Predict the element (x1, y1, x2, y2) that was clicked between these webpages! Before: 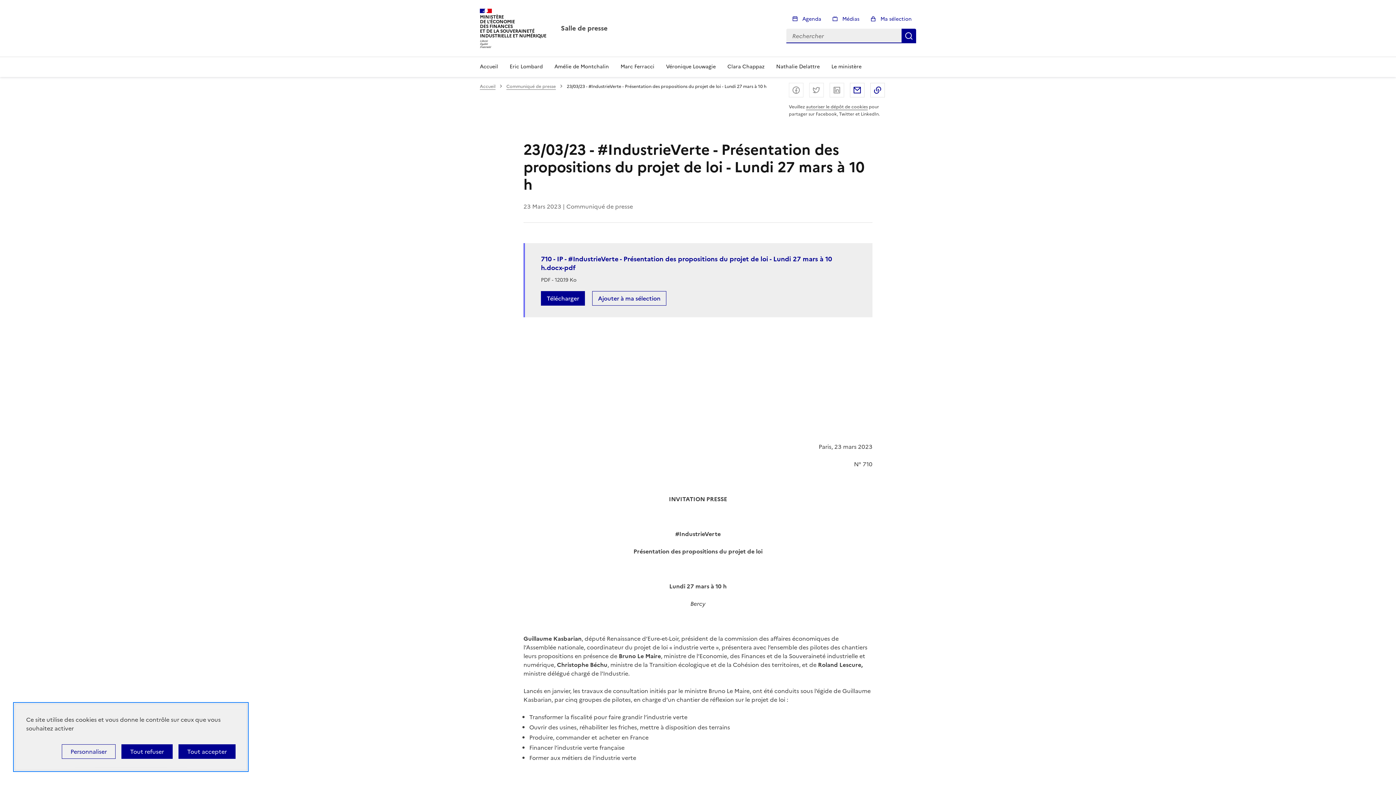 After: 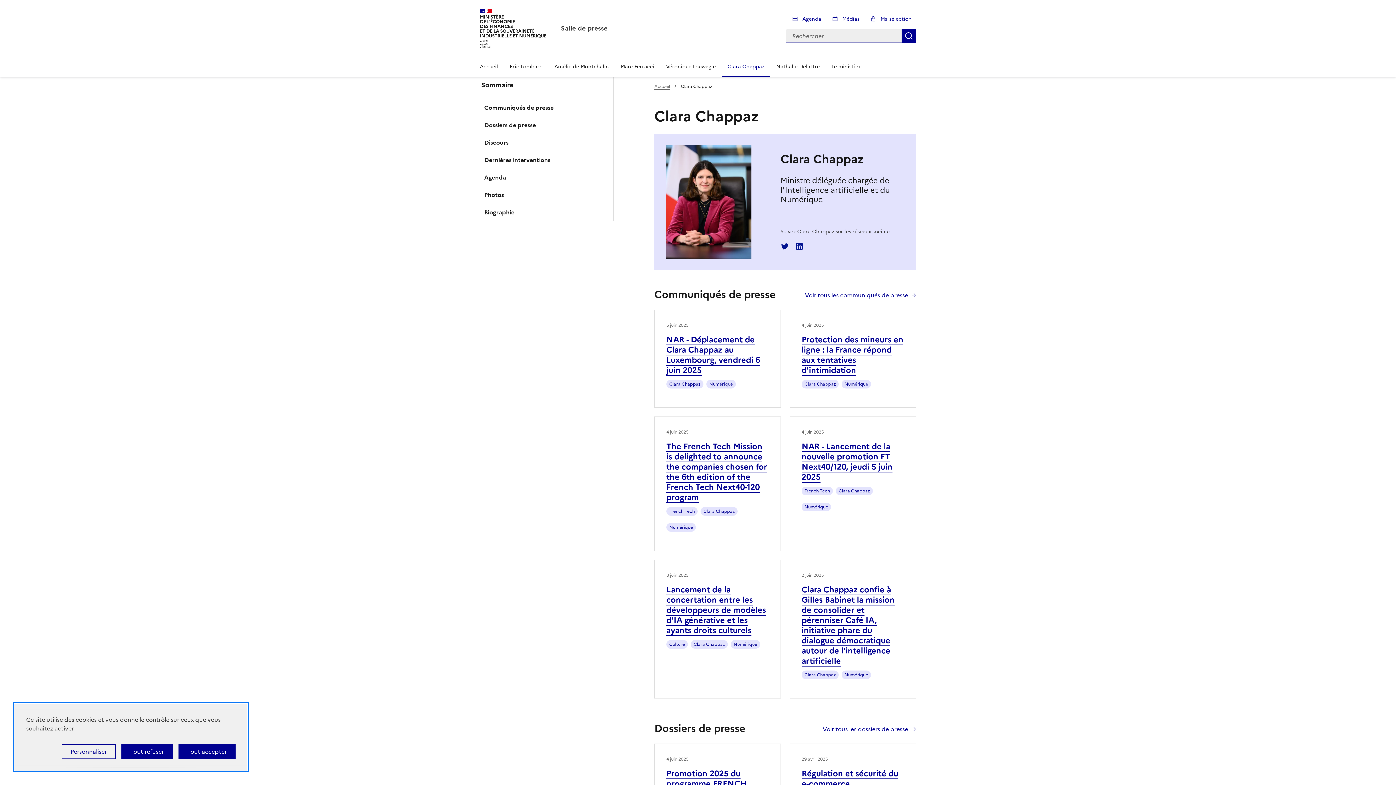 Action: bbox: (721, 56, 770, 76) label: Clara Chappaz